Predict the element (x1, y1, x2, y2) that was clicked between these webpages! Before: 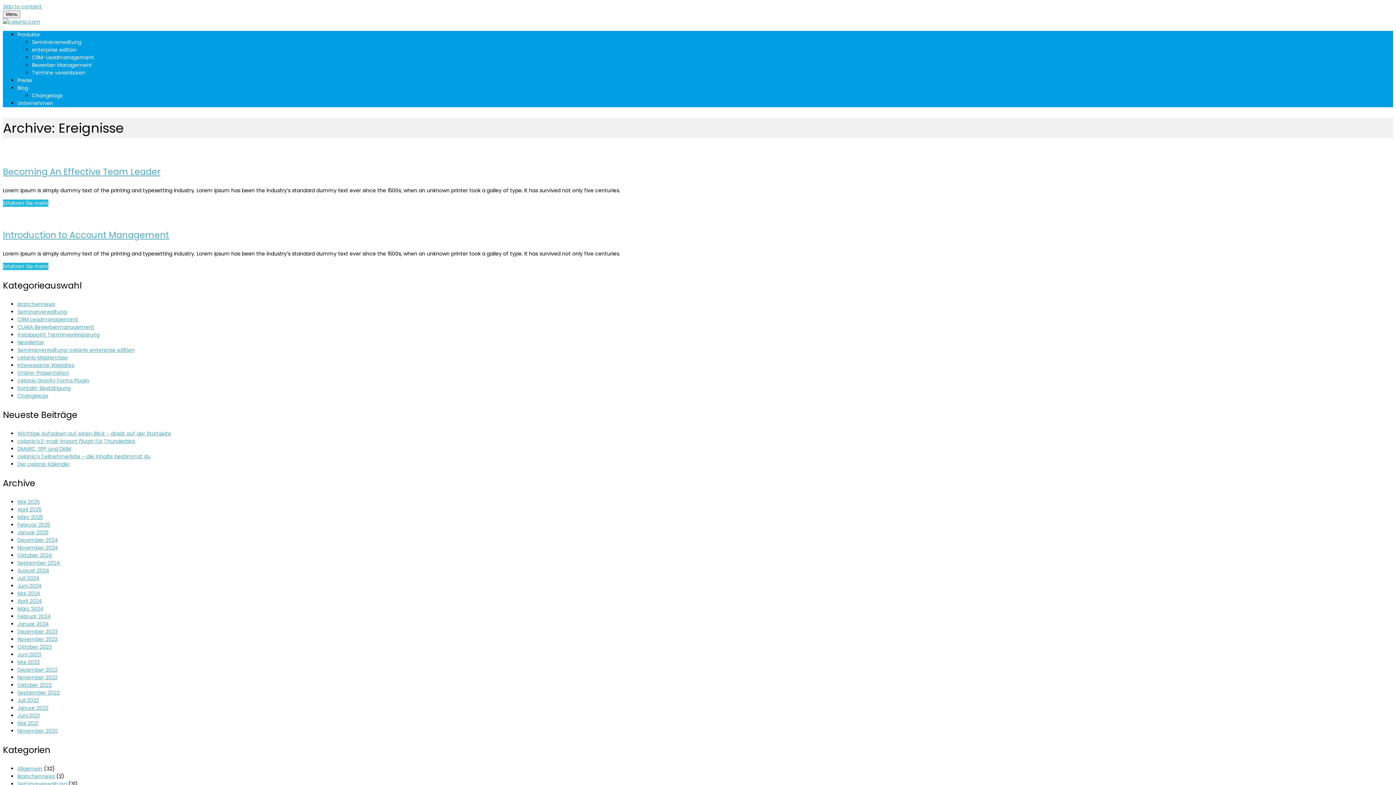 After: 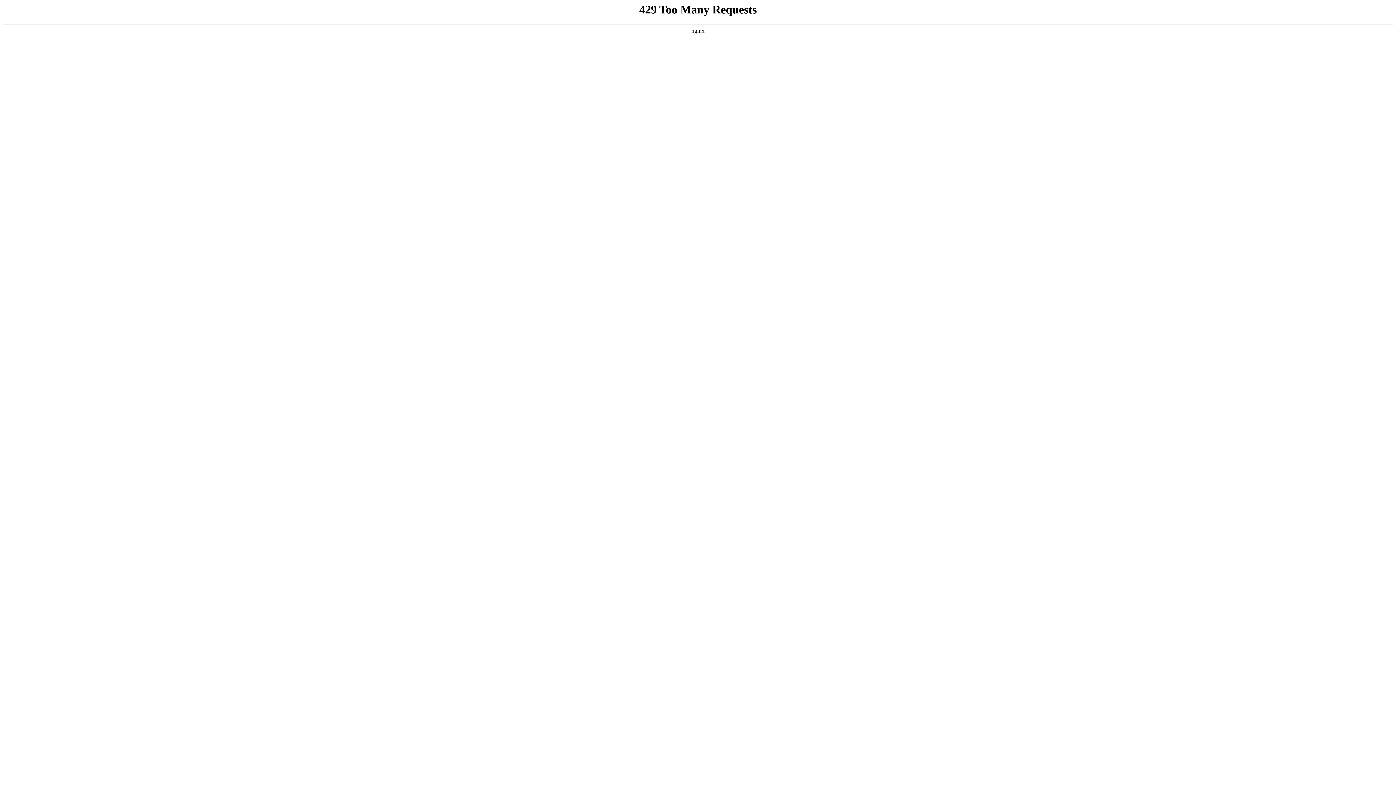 Action: label: Branchennews bbox: (17, 300, 54, 307)